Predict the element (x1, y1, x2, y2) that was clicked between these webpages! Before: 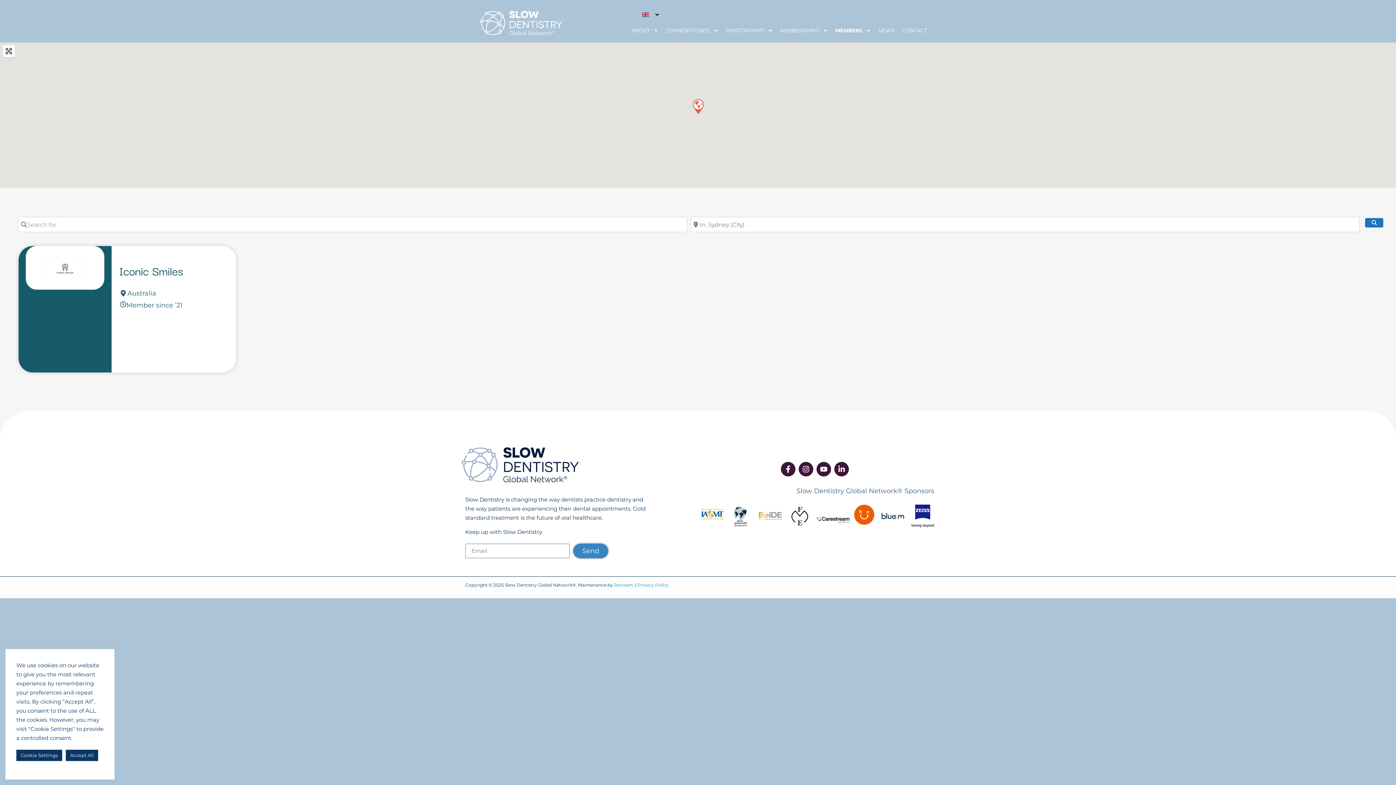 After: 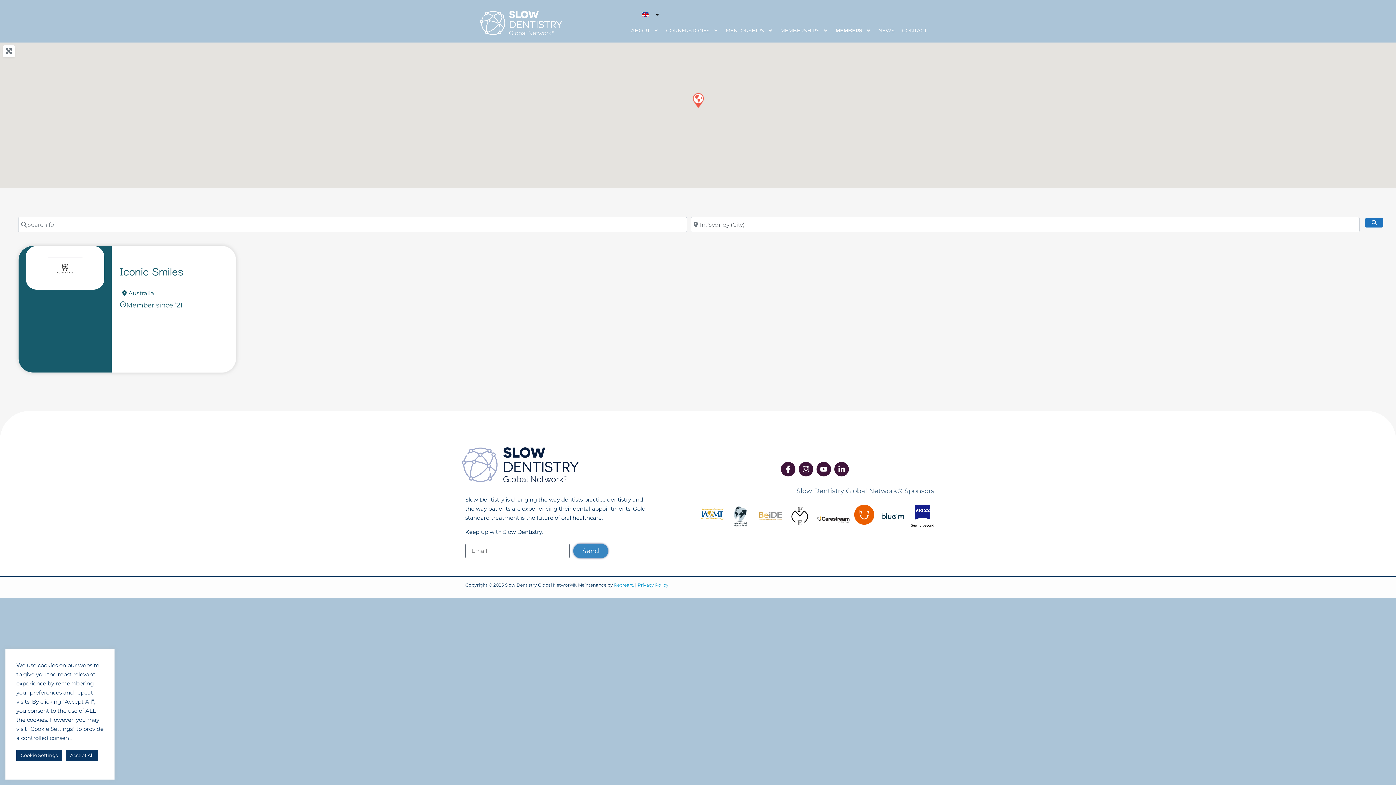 Action: label: Australia bbox: (111, 290, 163, 296)